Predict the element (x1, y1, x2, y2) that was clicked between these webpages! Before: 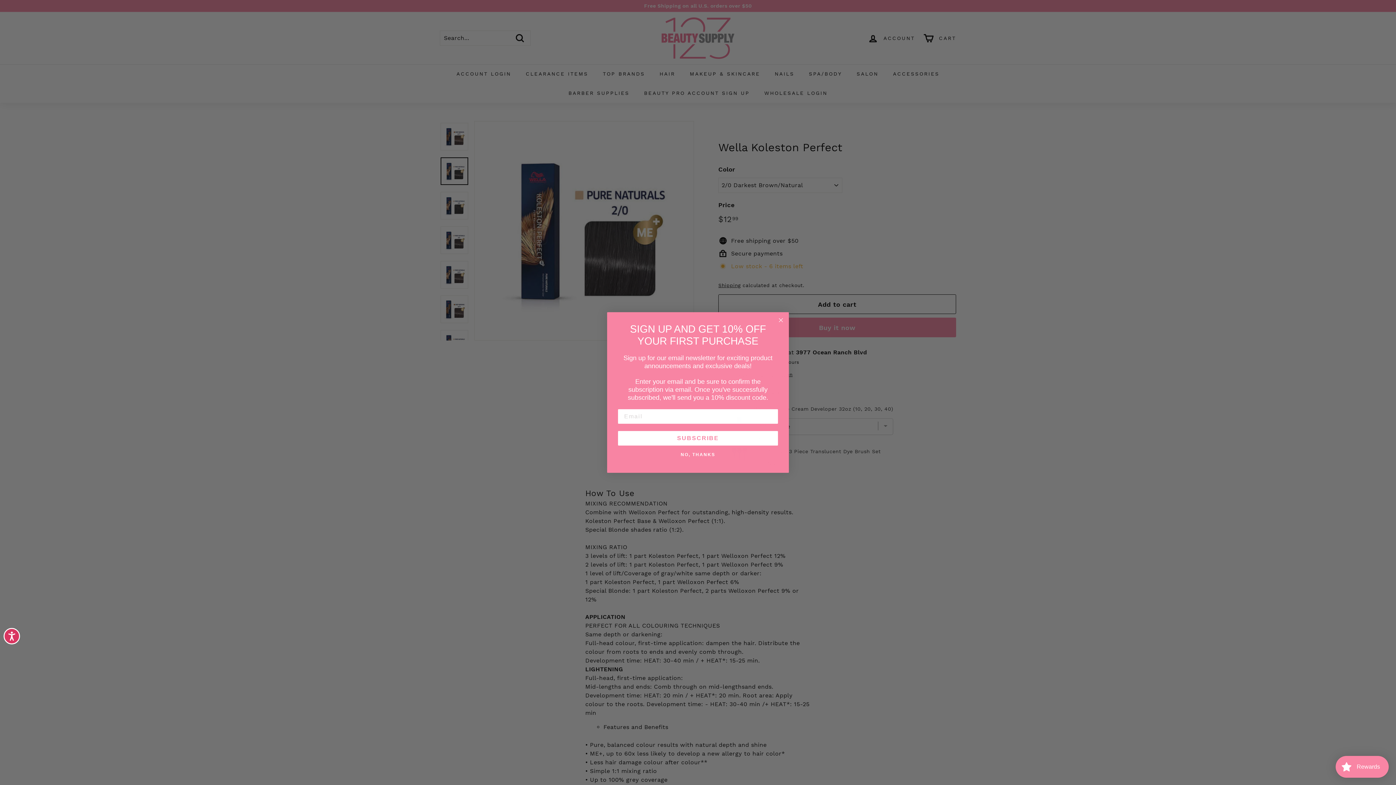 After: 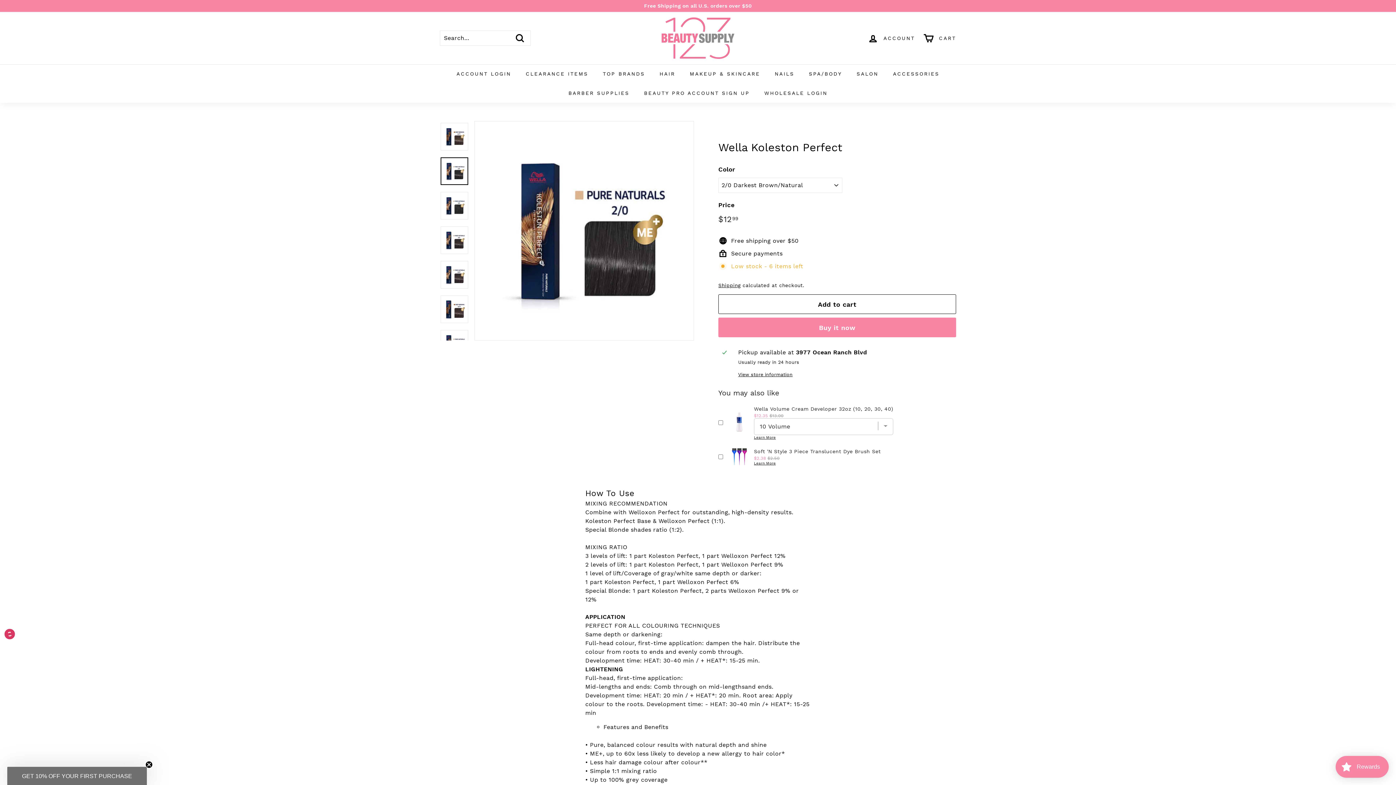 Action: label: Accessibility bbox: (3, 628, 20, 644)